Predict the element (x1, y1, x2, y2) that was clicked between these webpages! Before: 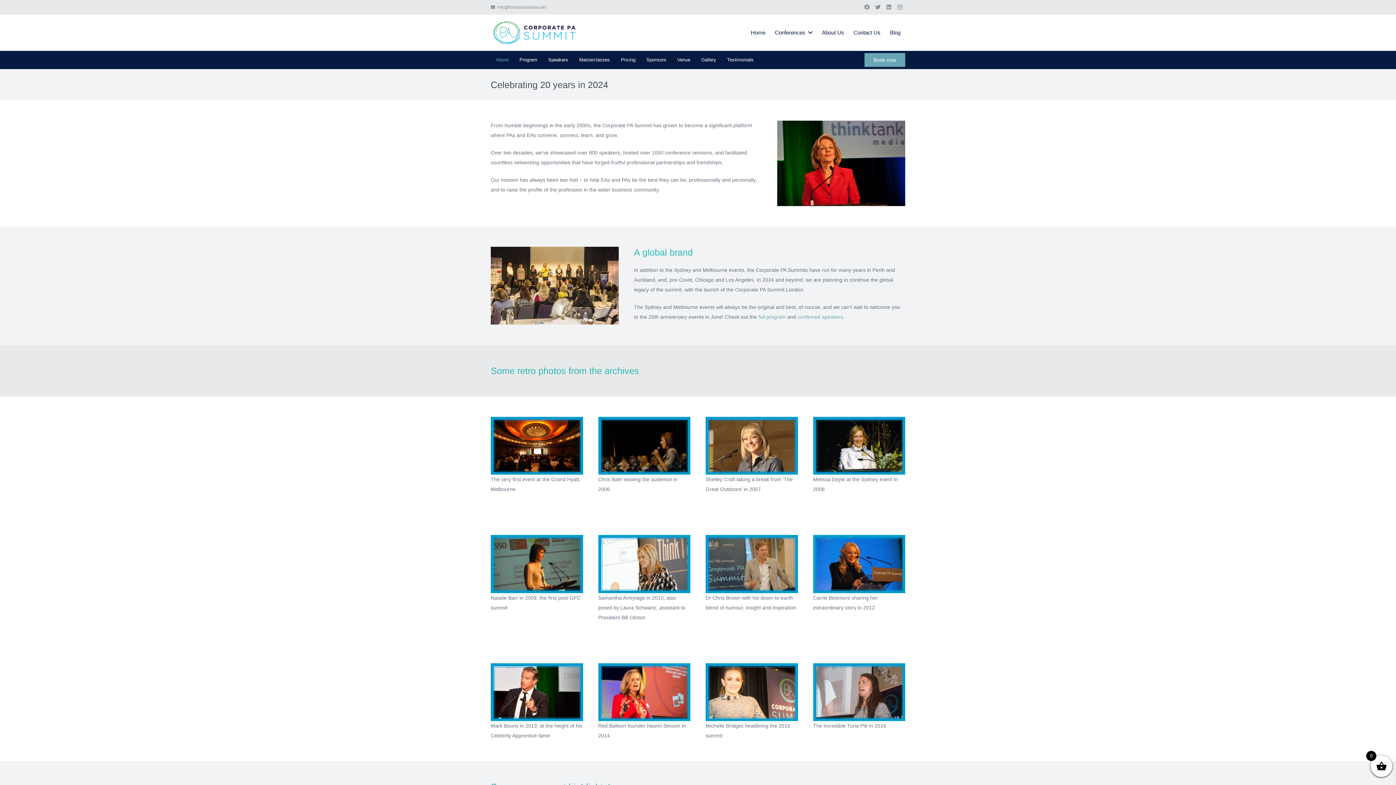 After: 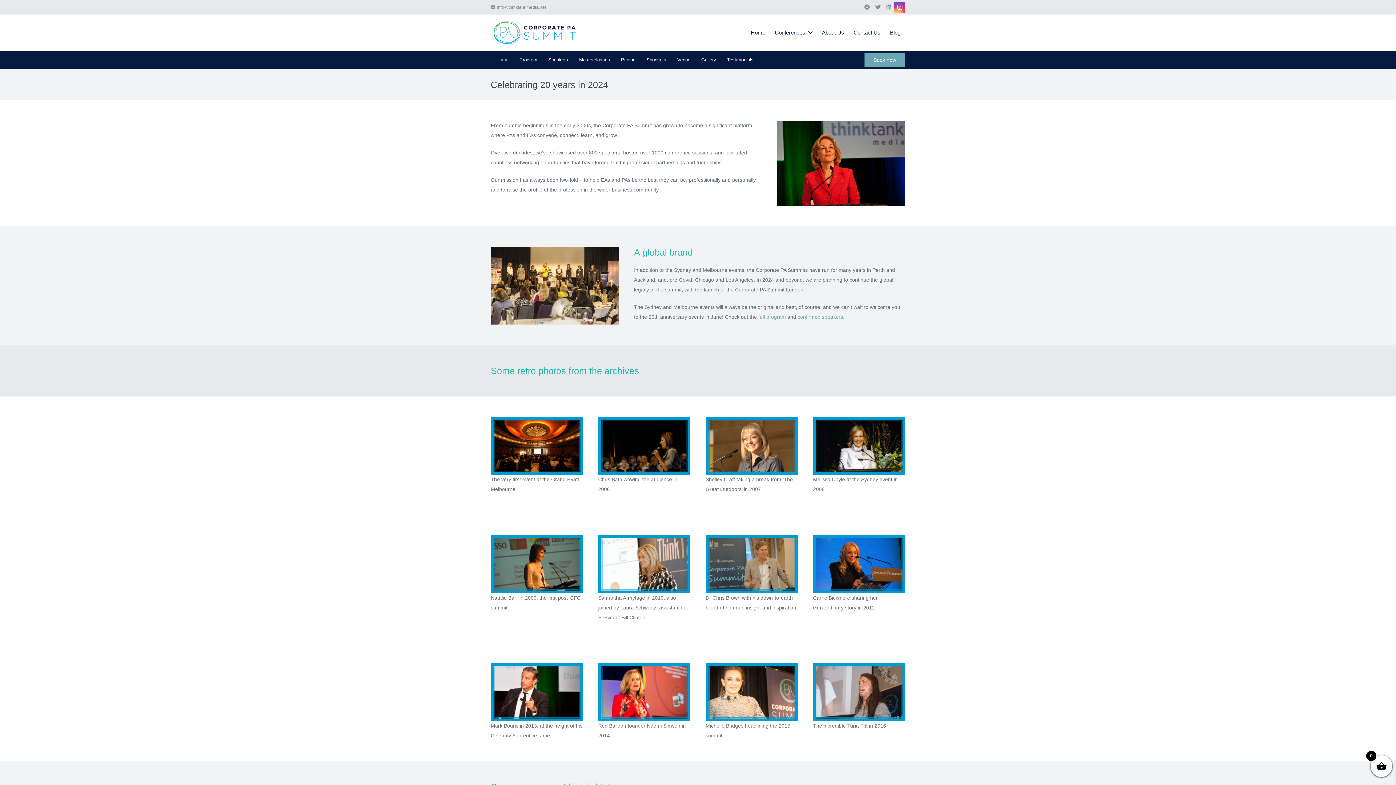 Action: bbox: (894, 1, 905, 12) label: Instagram